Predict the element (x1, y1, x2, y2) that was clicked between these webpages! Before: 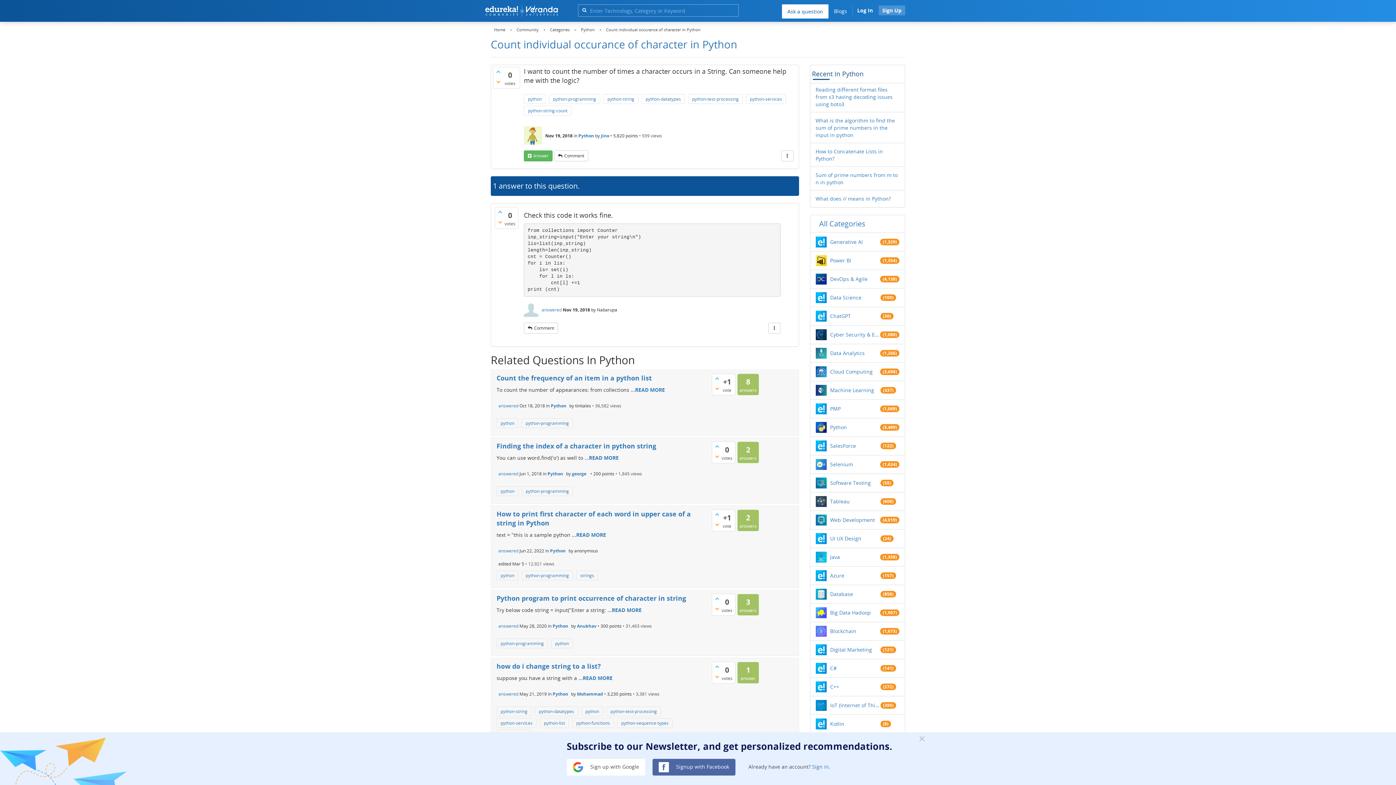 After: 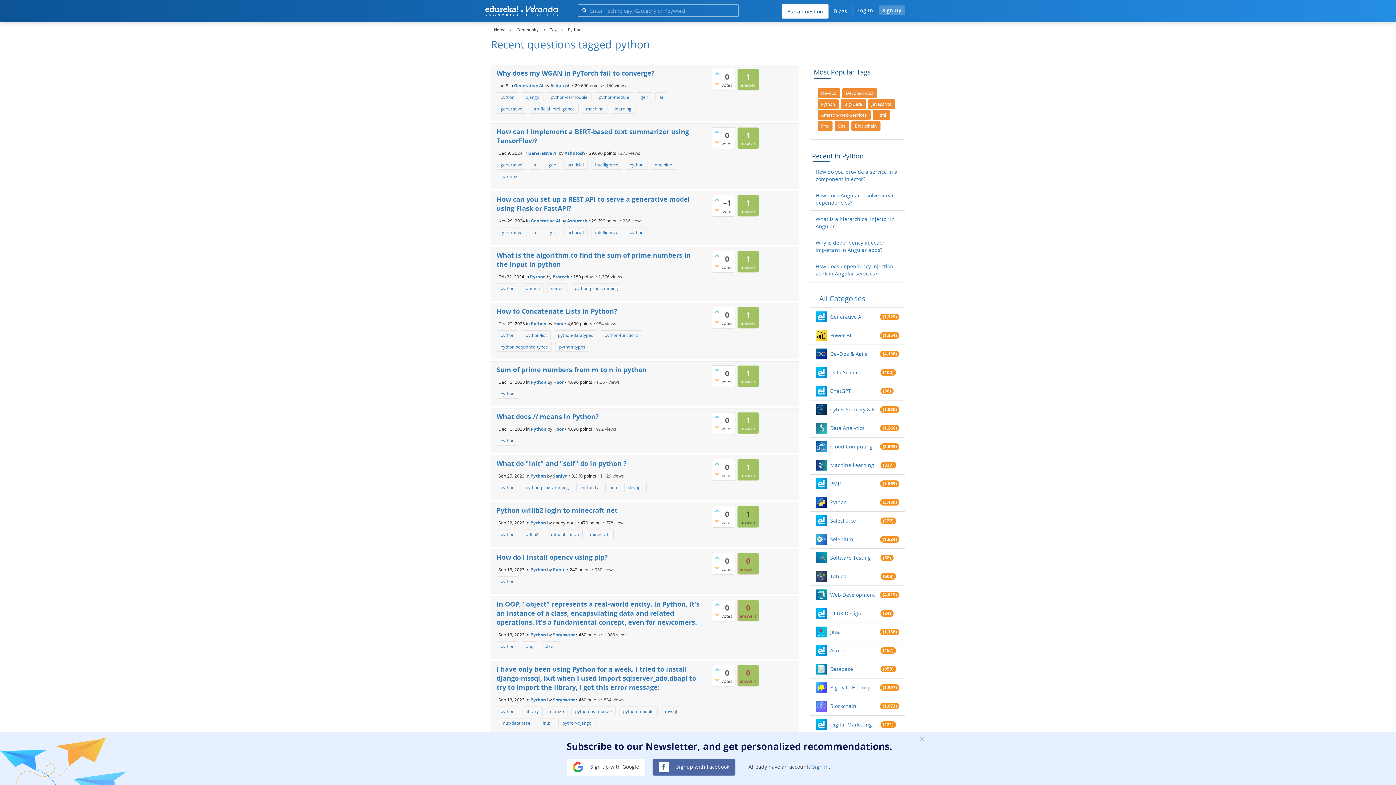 Action: label: python bbox: (581, 706, 603, 716)